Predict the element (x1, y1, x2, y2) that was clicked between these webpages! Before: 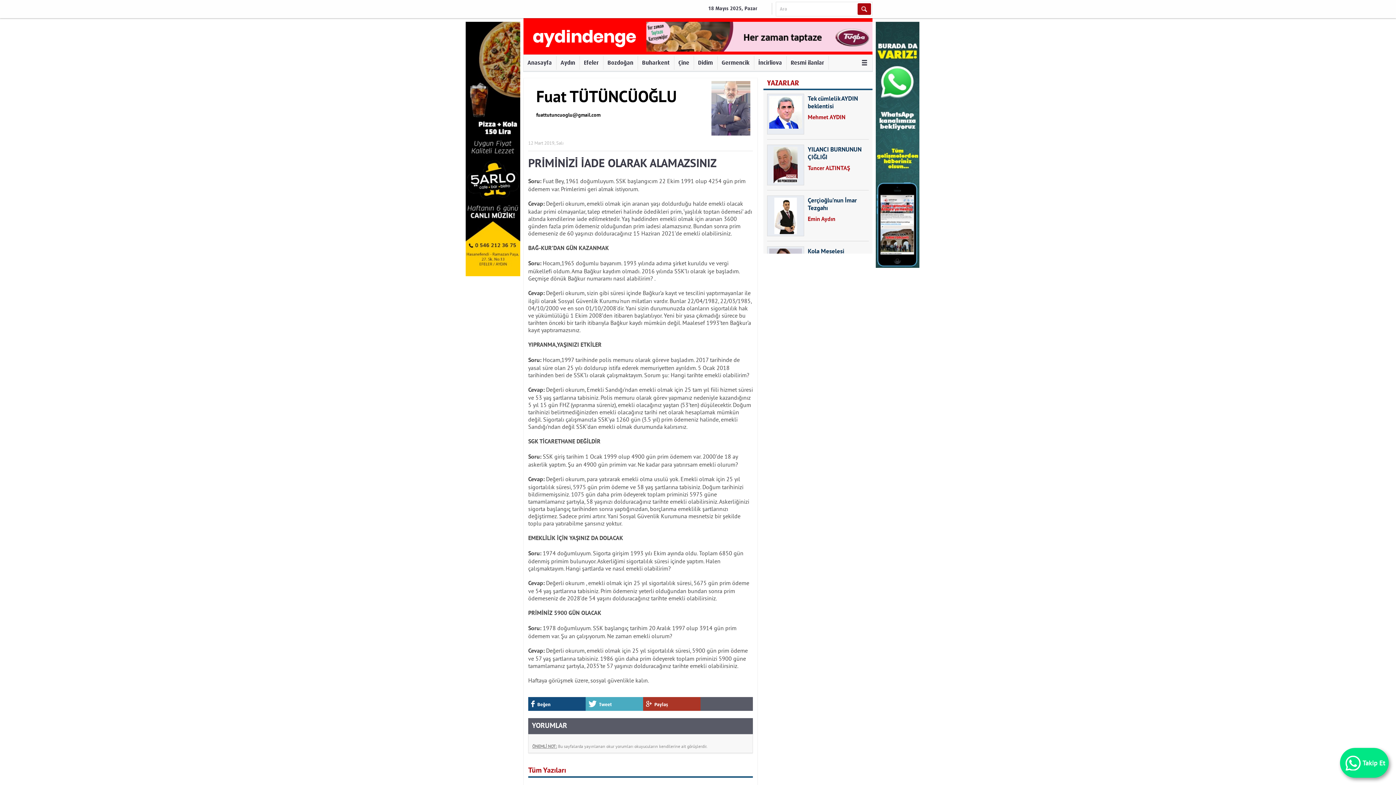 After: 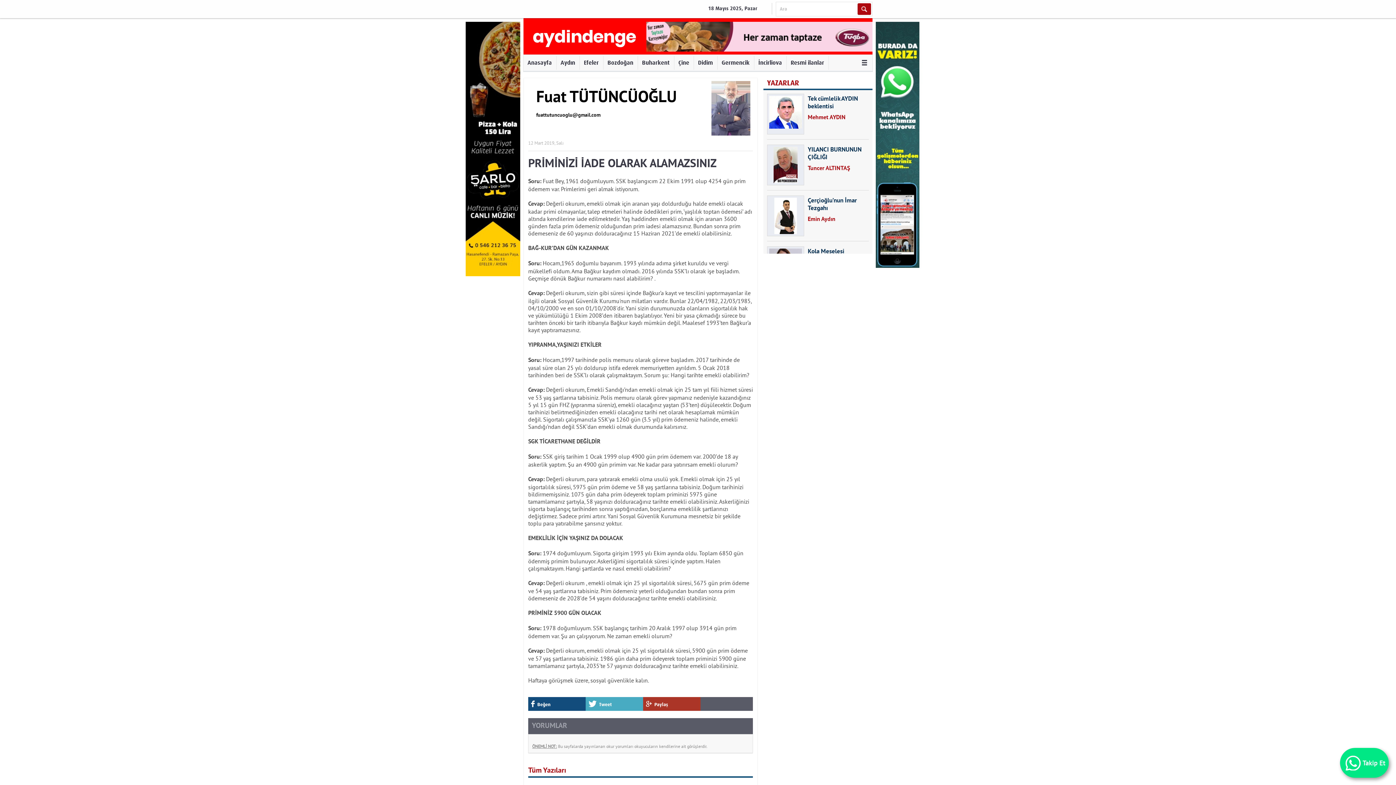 Action: label: YORUMLAR bbox: (532, 721, 567, 731)